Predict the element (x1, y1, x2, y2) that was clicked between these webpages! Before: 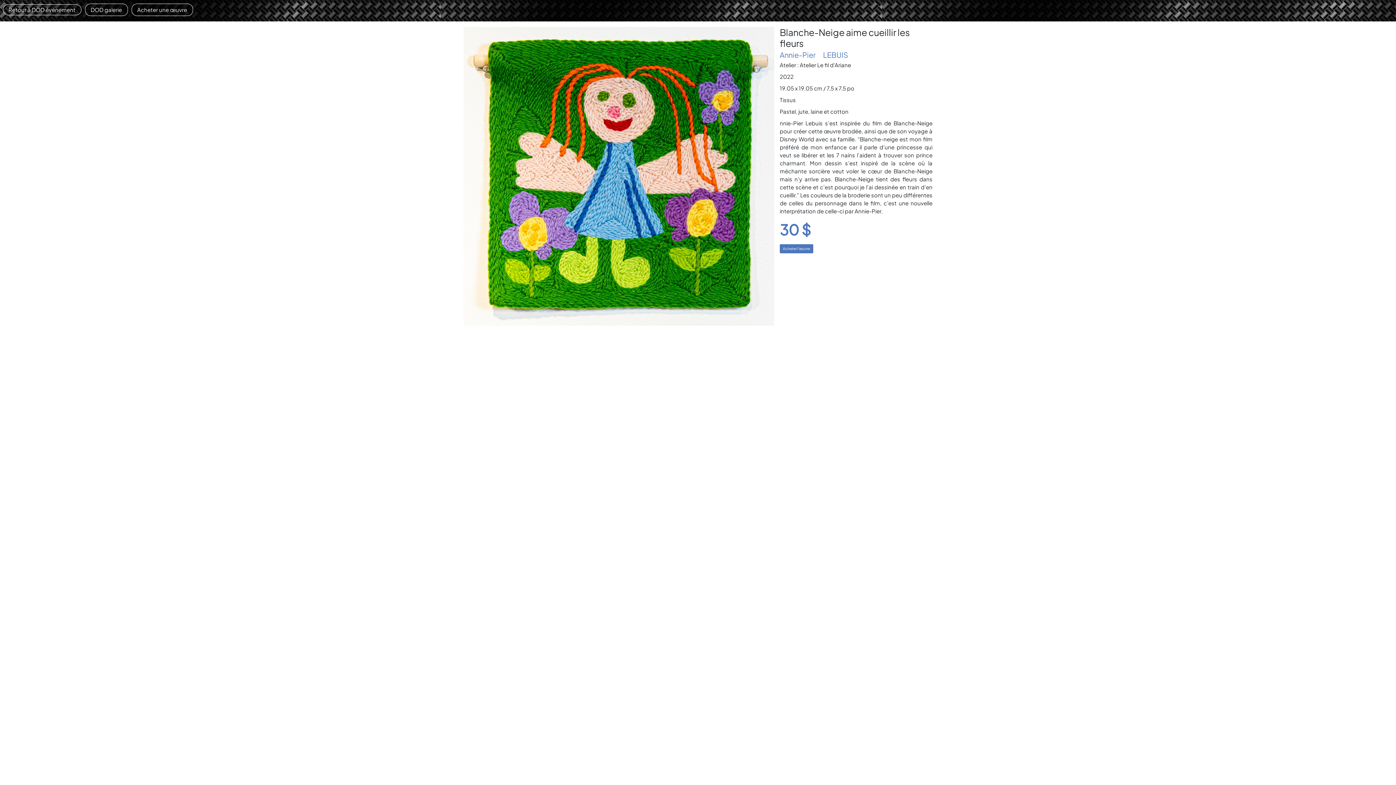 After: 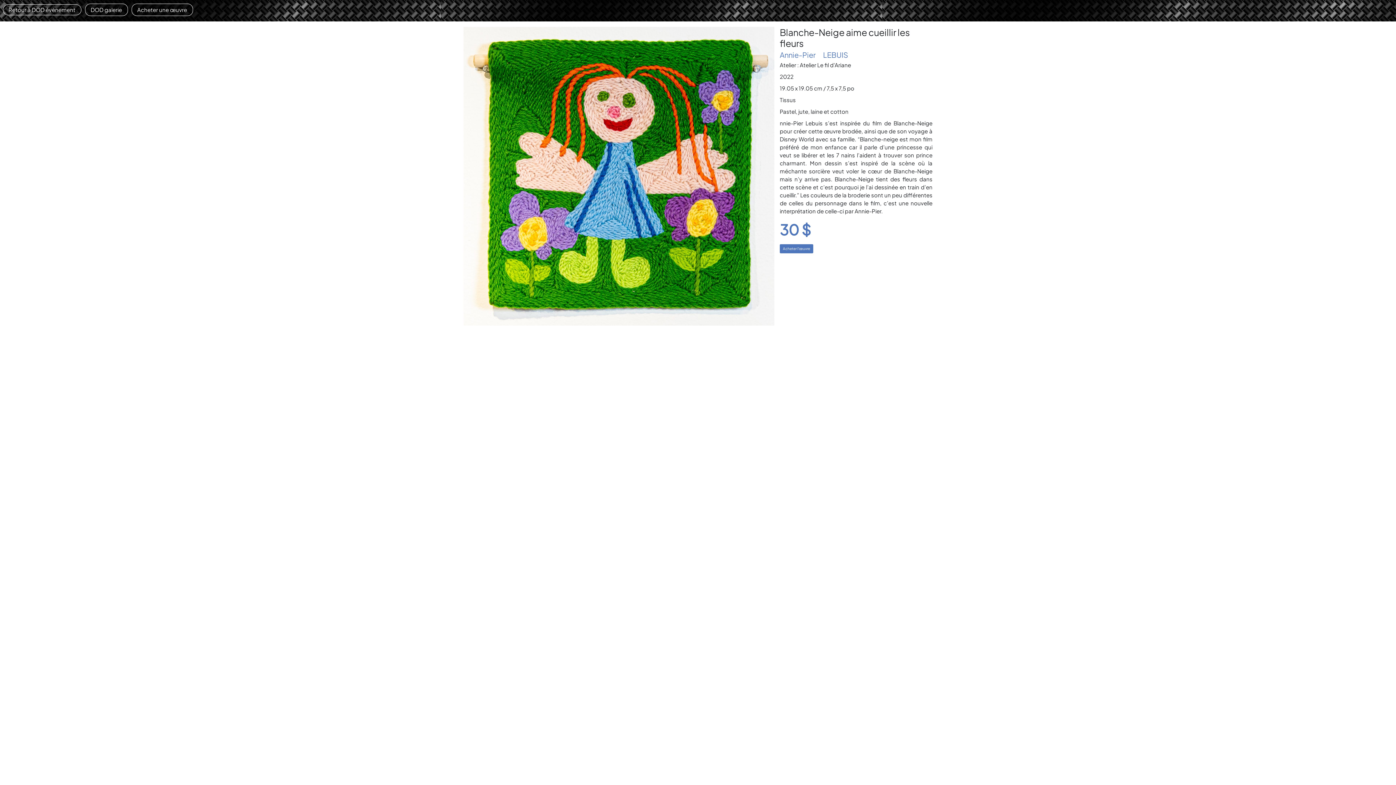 Action: bbox: (2, 4, 81, 15) label: Retour à DOD événement